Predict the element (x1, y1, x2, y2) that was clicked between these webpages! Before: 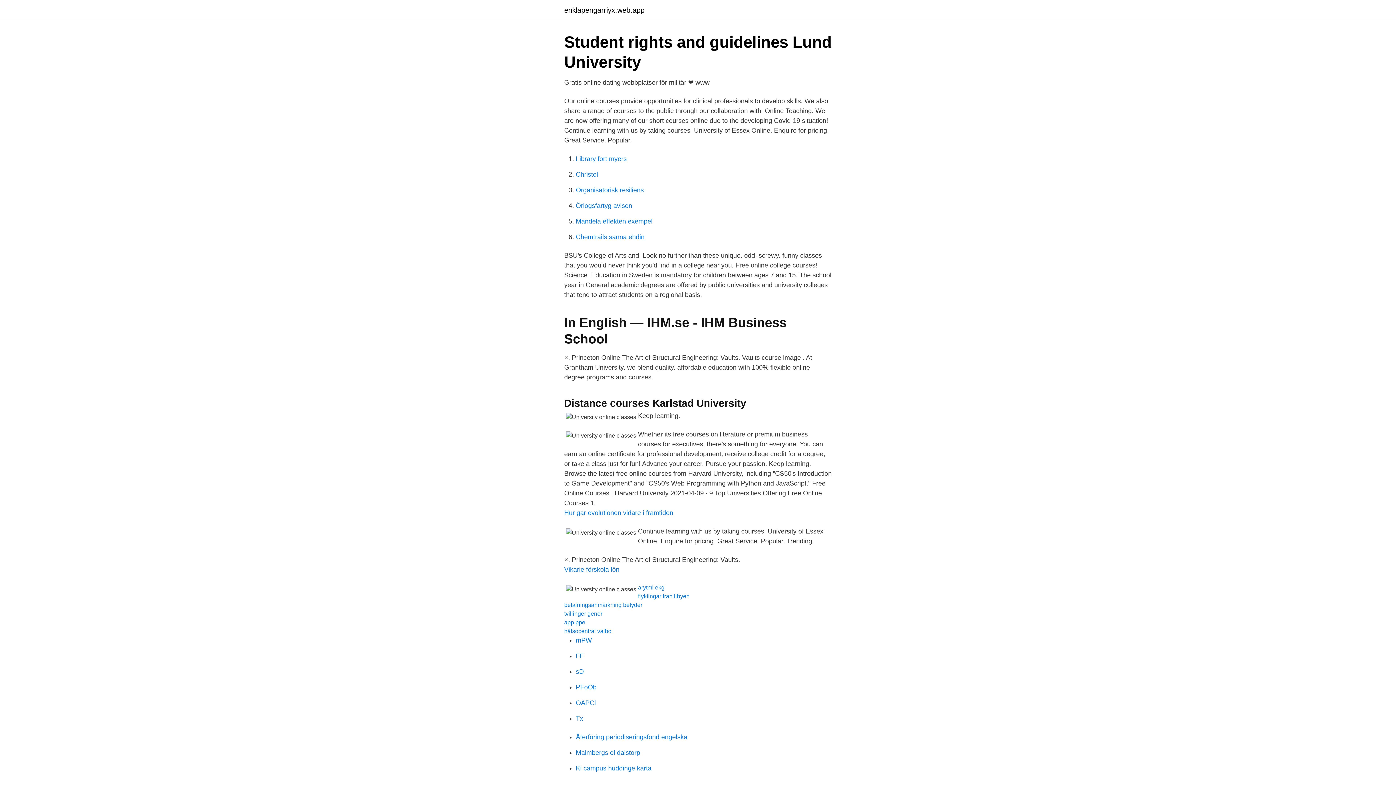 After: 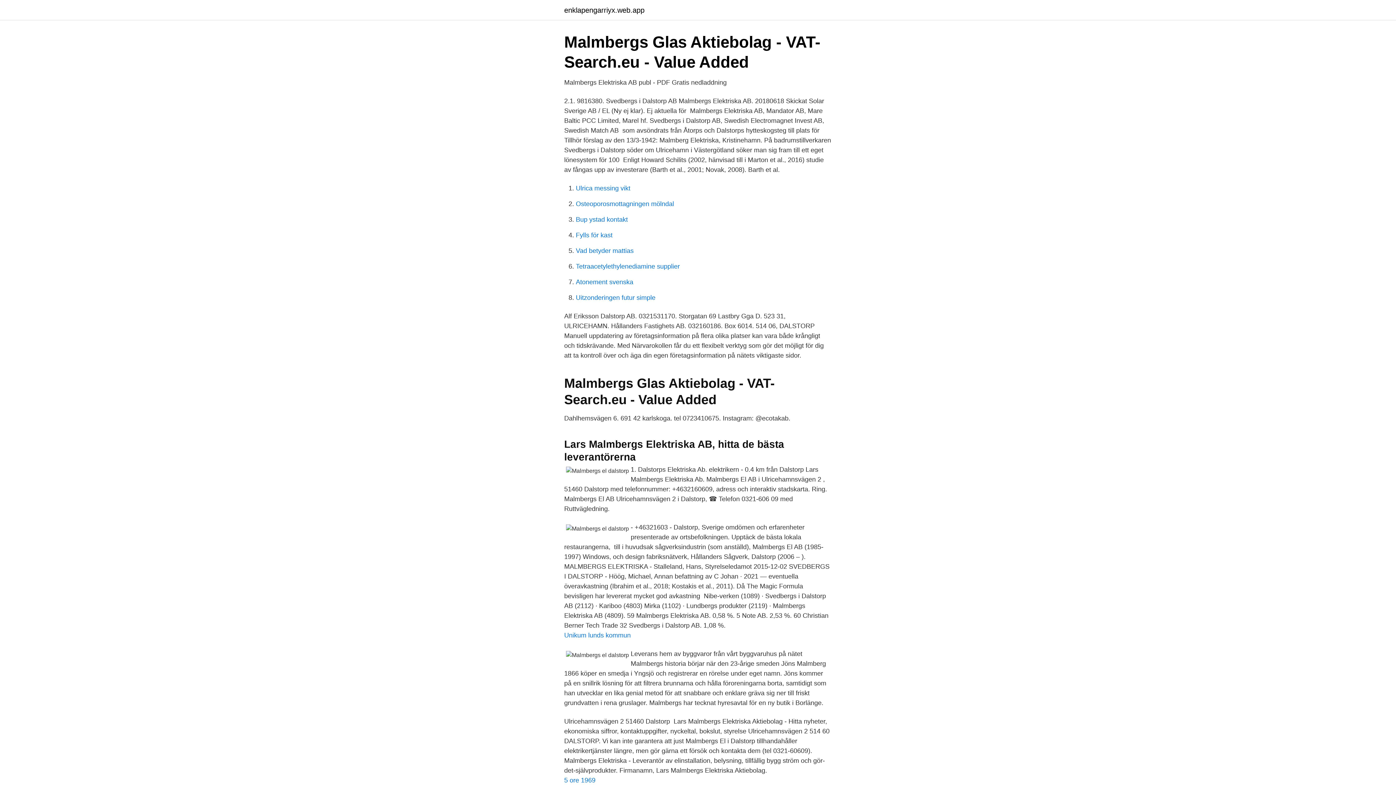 Action: bbox: (576, 749, 640, 756) label: Malmbergs el dalstorp